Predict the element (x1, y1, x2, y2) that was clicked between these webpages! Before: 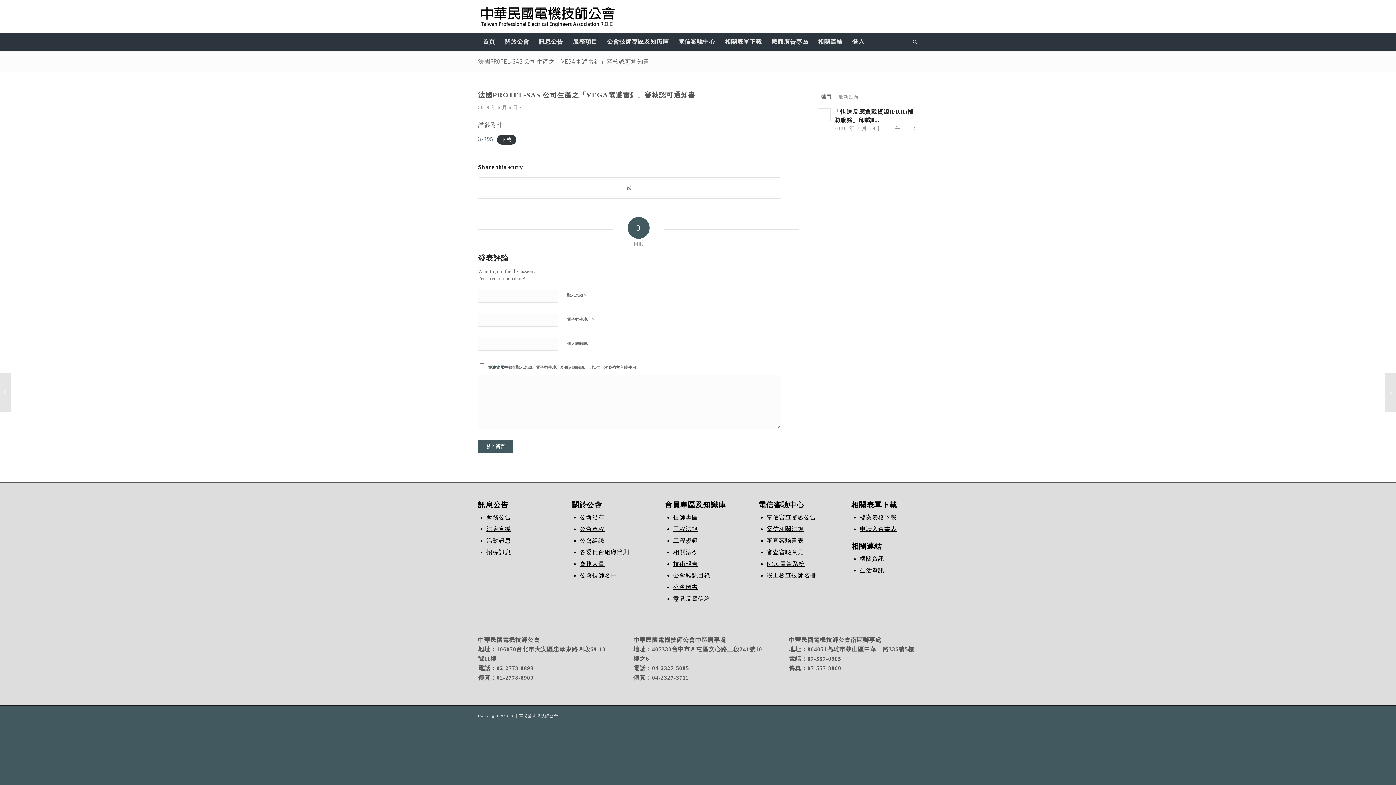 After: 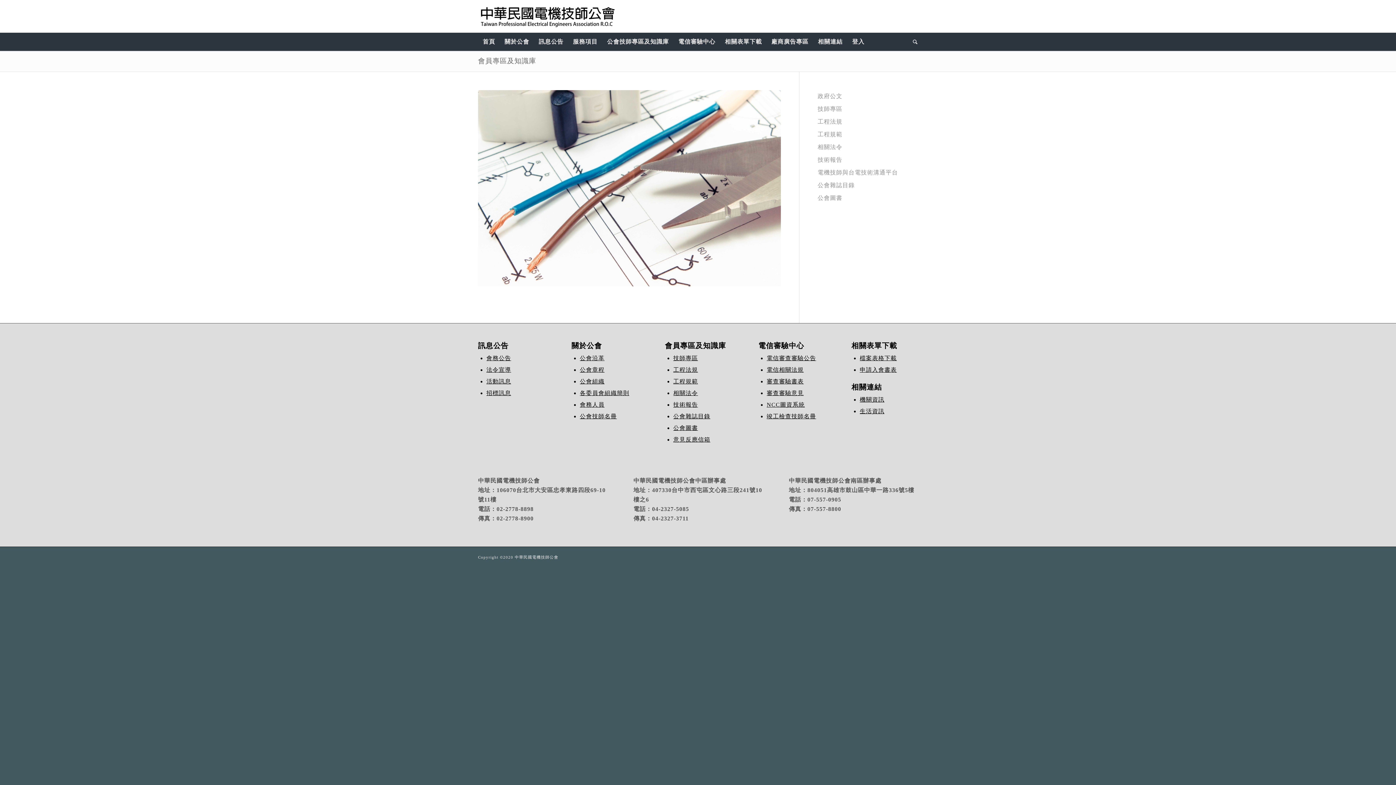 Action: bbox: (602, 32, 673, 50) label: 公會技師專區及知識庫